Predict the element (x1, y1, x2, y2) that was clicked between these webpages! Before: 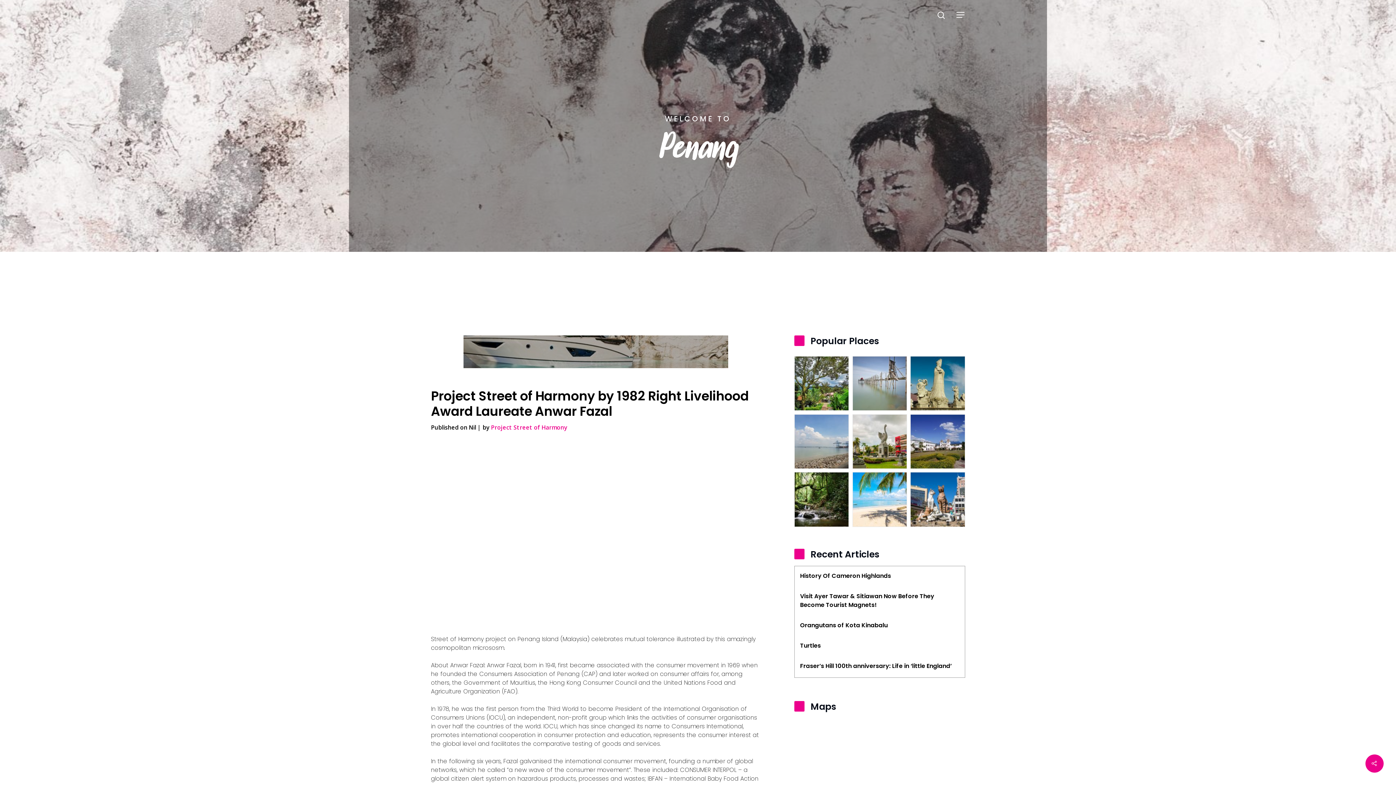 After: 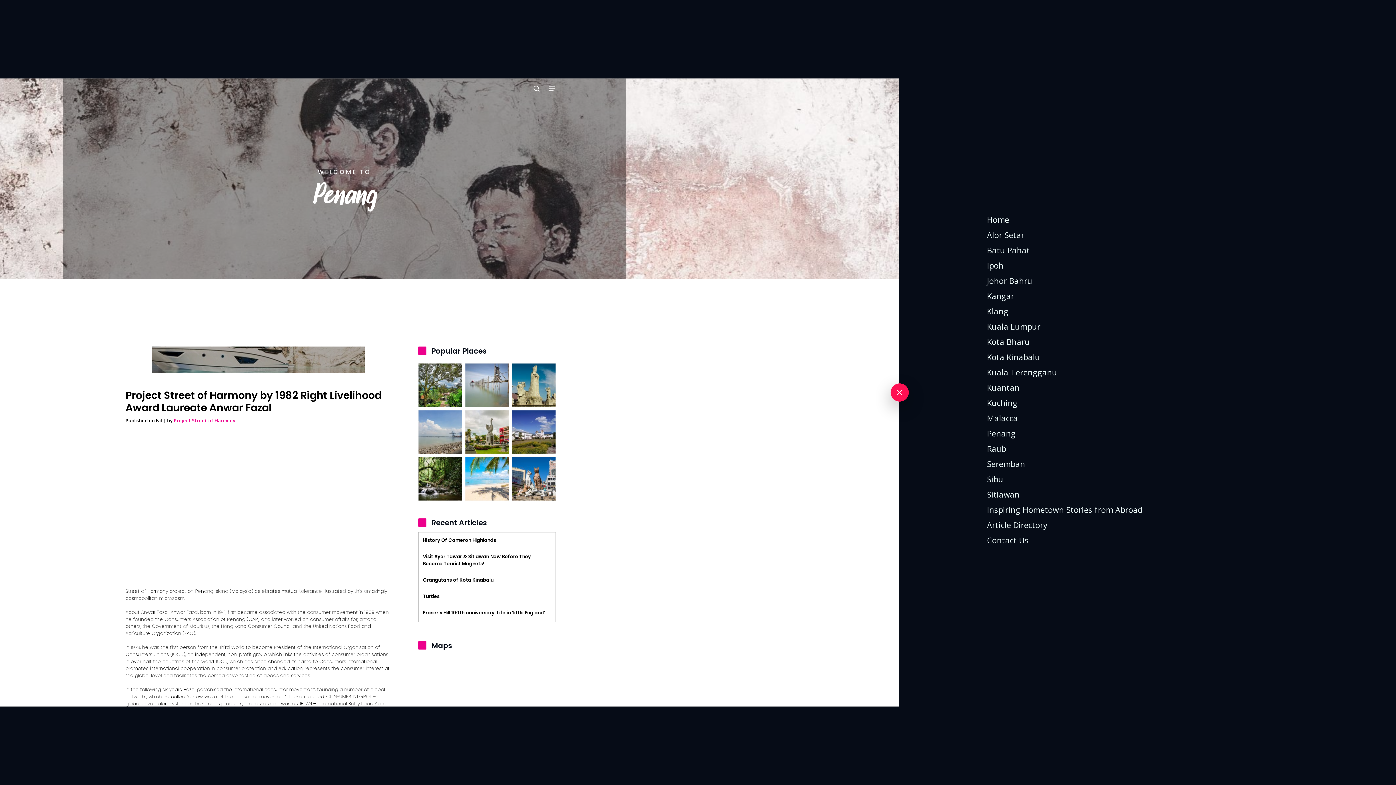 Action: bbox: (956, 11, 965, 18) label: Navigation Menu